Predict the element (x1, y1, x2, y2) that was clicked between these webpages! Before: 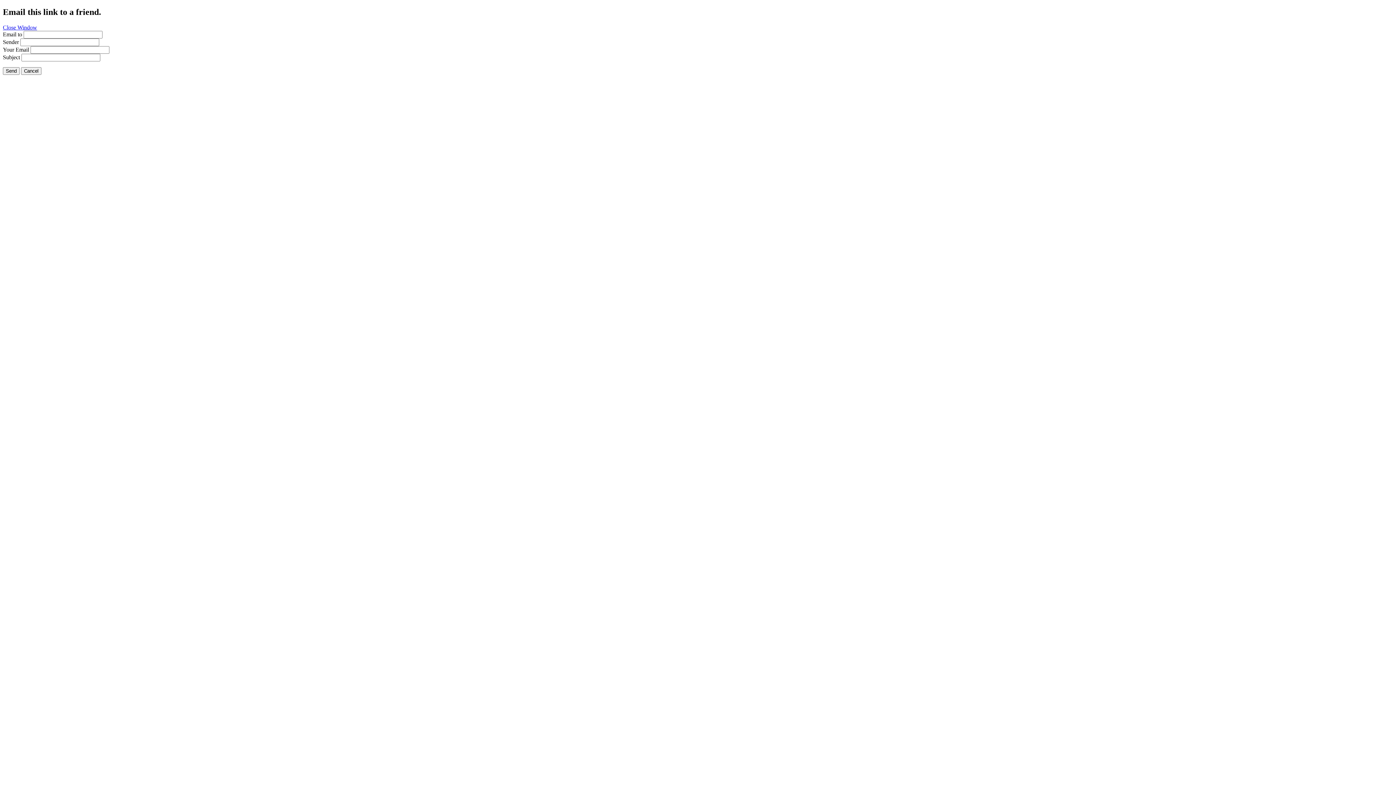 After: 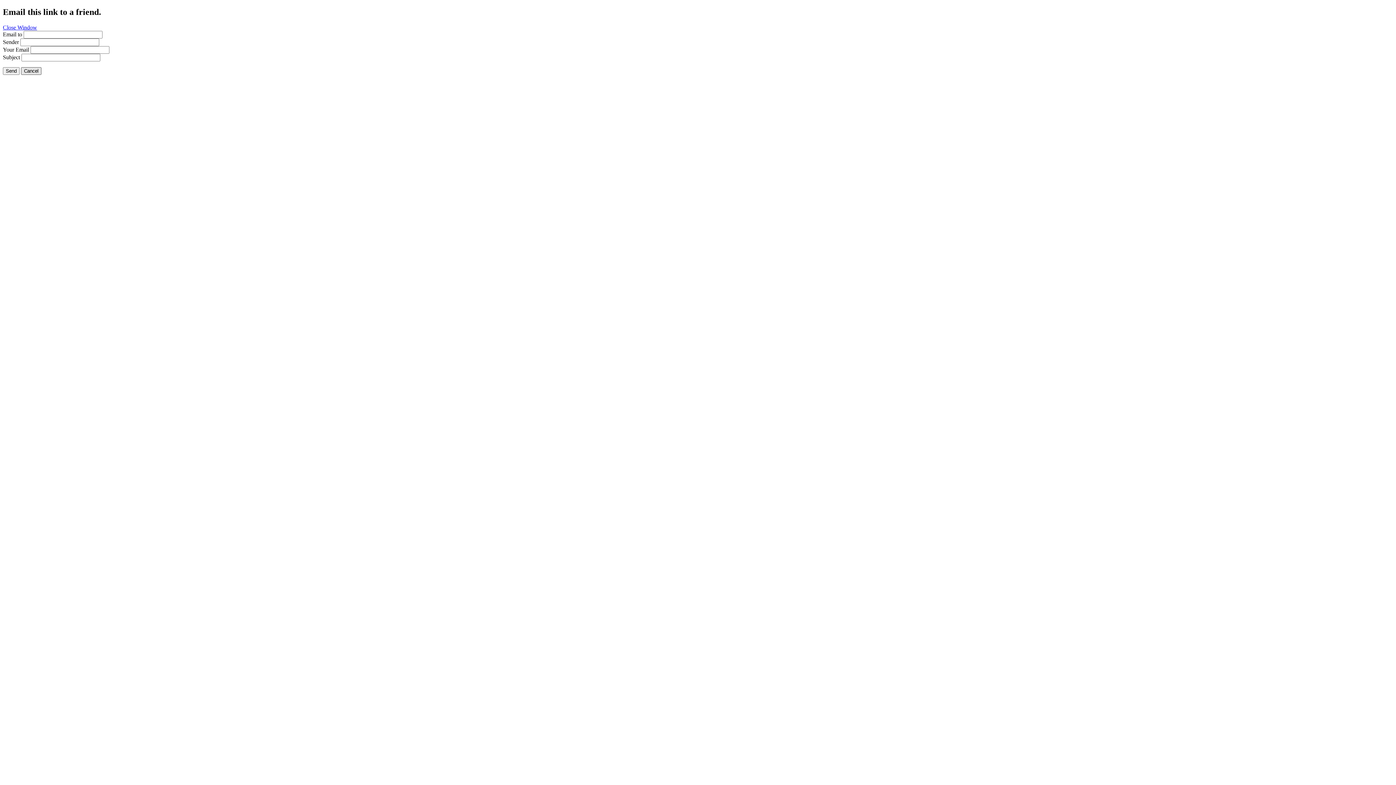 Action: bbox: (21, 67, 41, 74) label: Cancel